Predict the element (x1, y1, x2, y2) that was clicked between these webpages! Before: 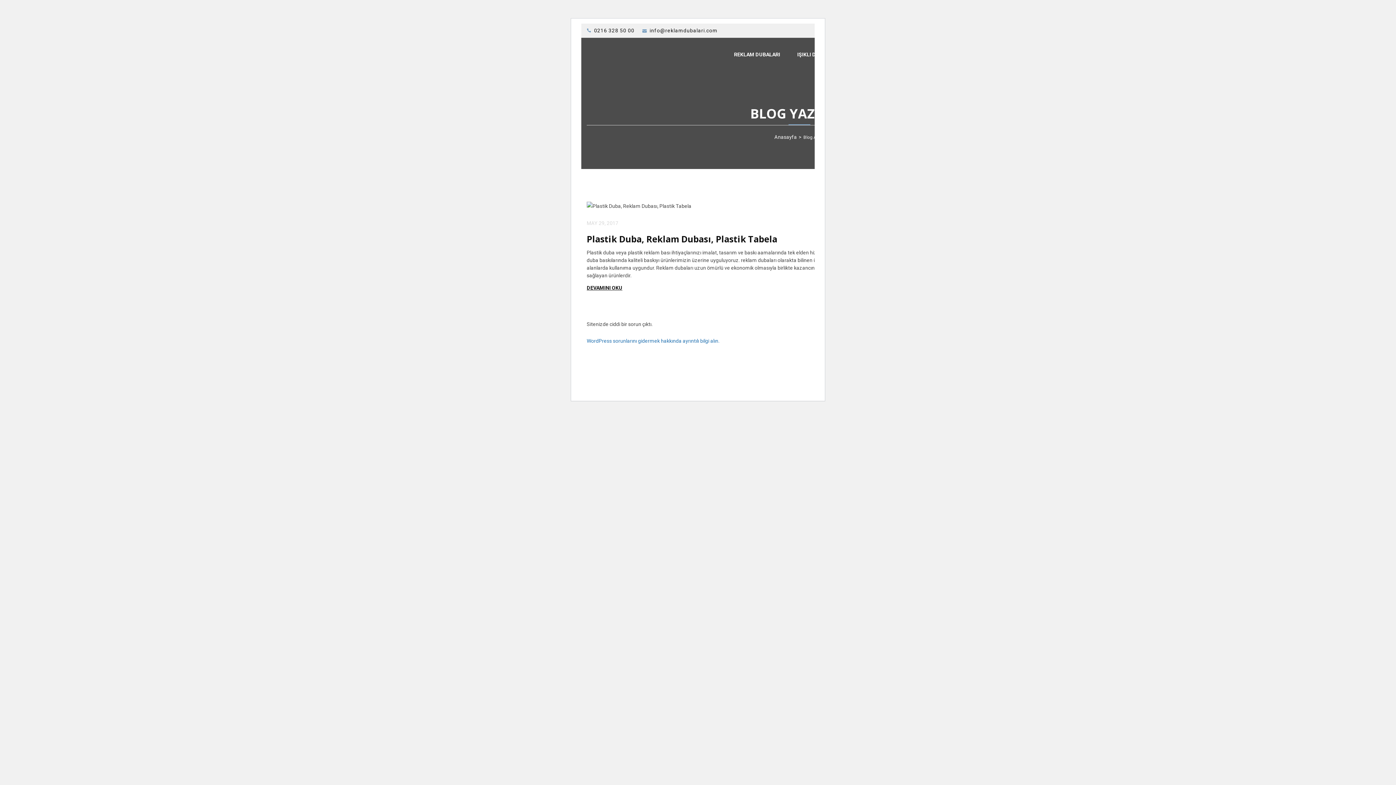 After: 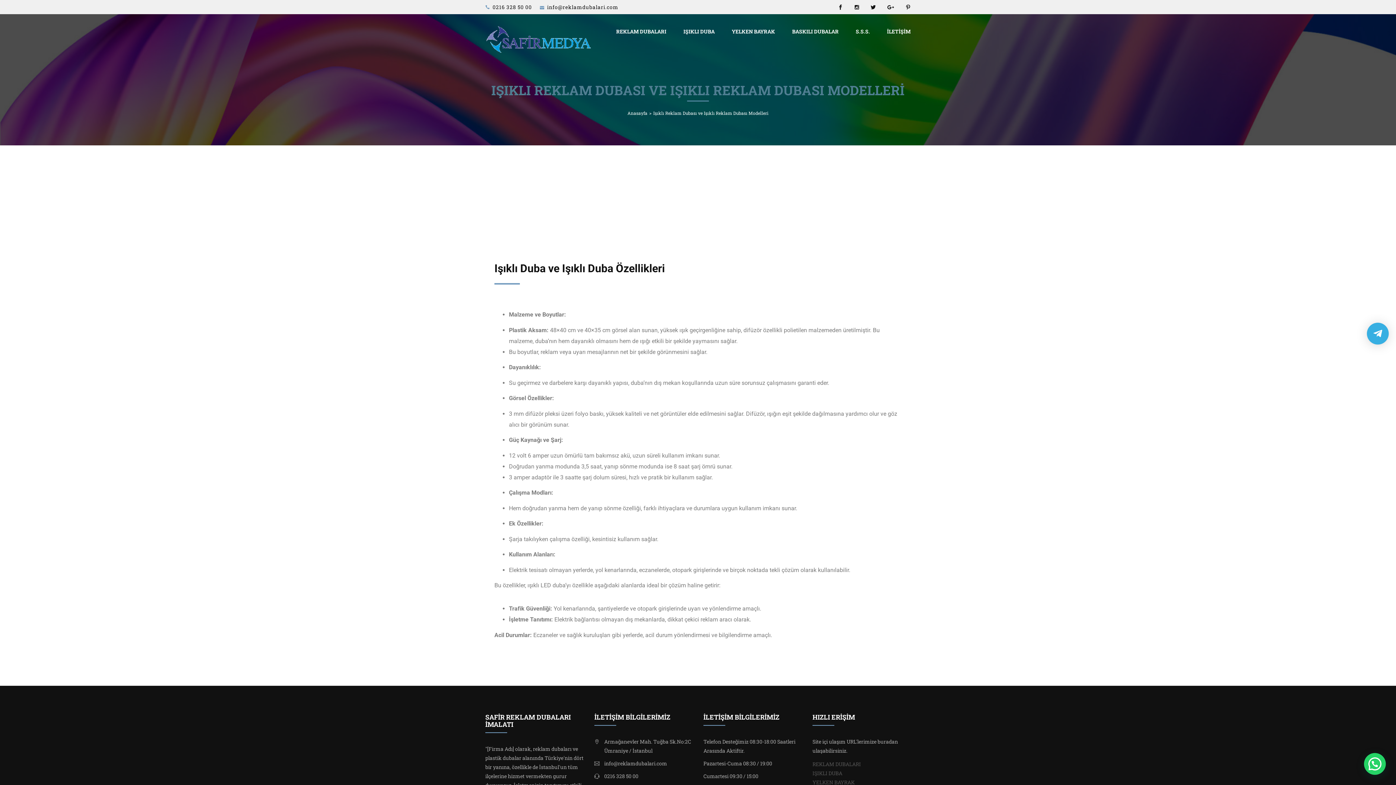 Action: label: IŞIKLI DUBA bbox: (797, 50, 826, 59)